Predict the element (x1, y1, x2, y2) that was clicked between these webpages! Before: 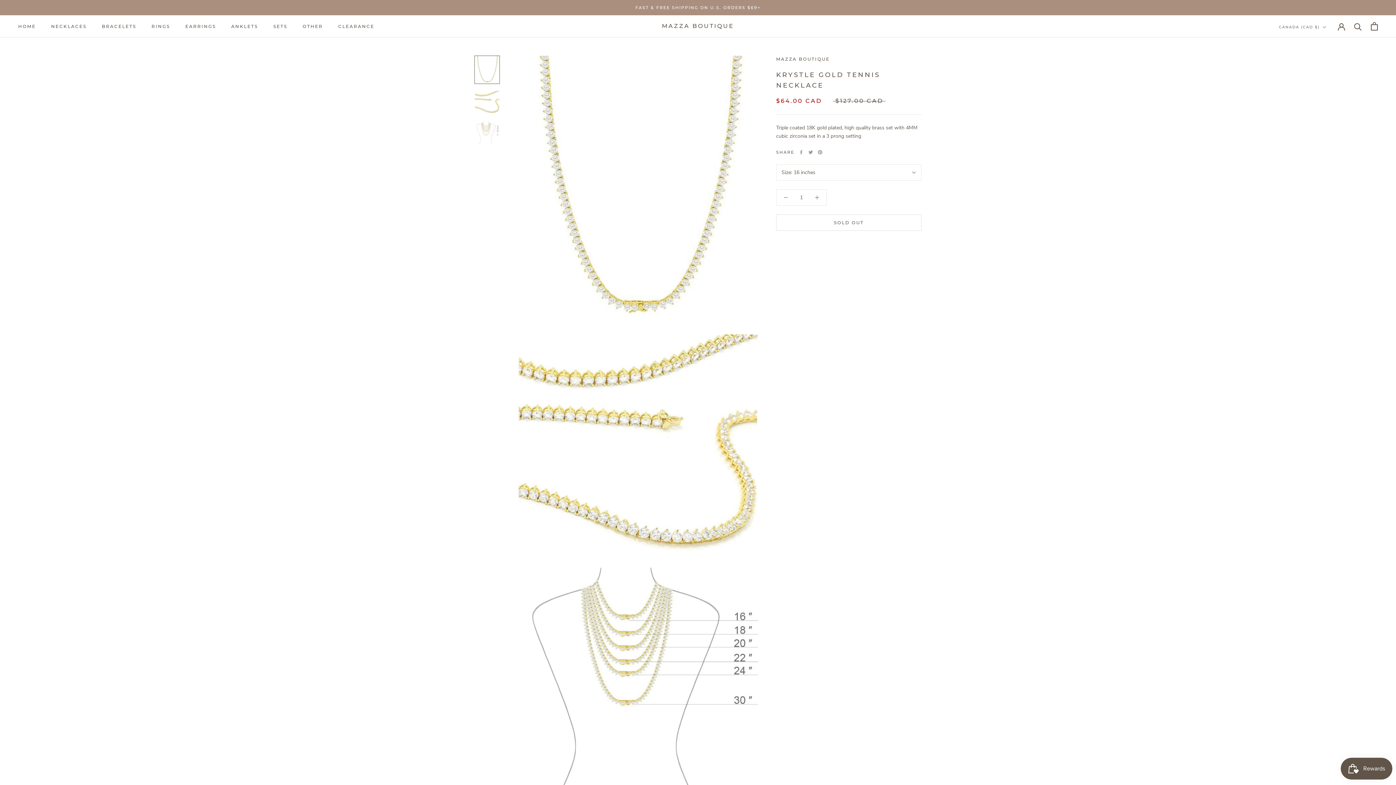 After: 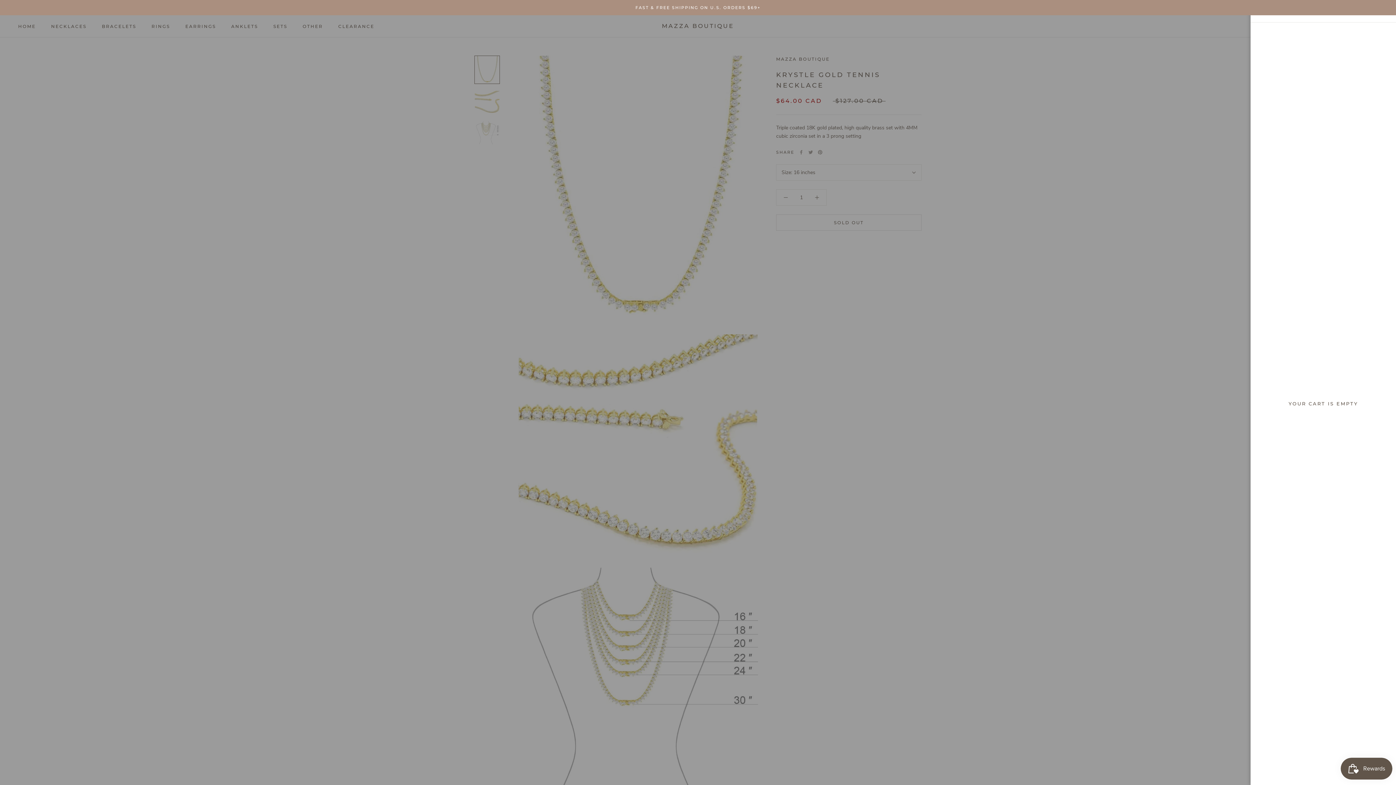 Action: label: Open cart bbox: (1371, 22, 1378, 30)